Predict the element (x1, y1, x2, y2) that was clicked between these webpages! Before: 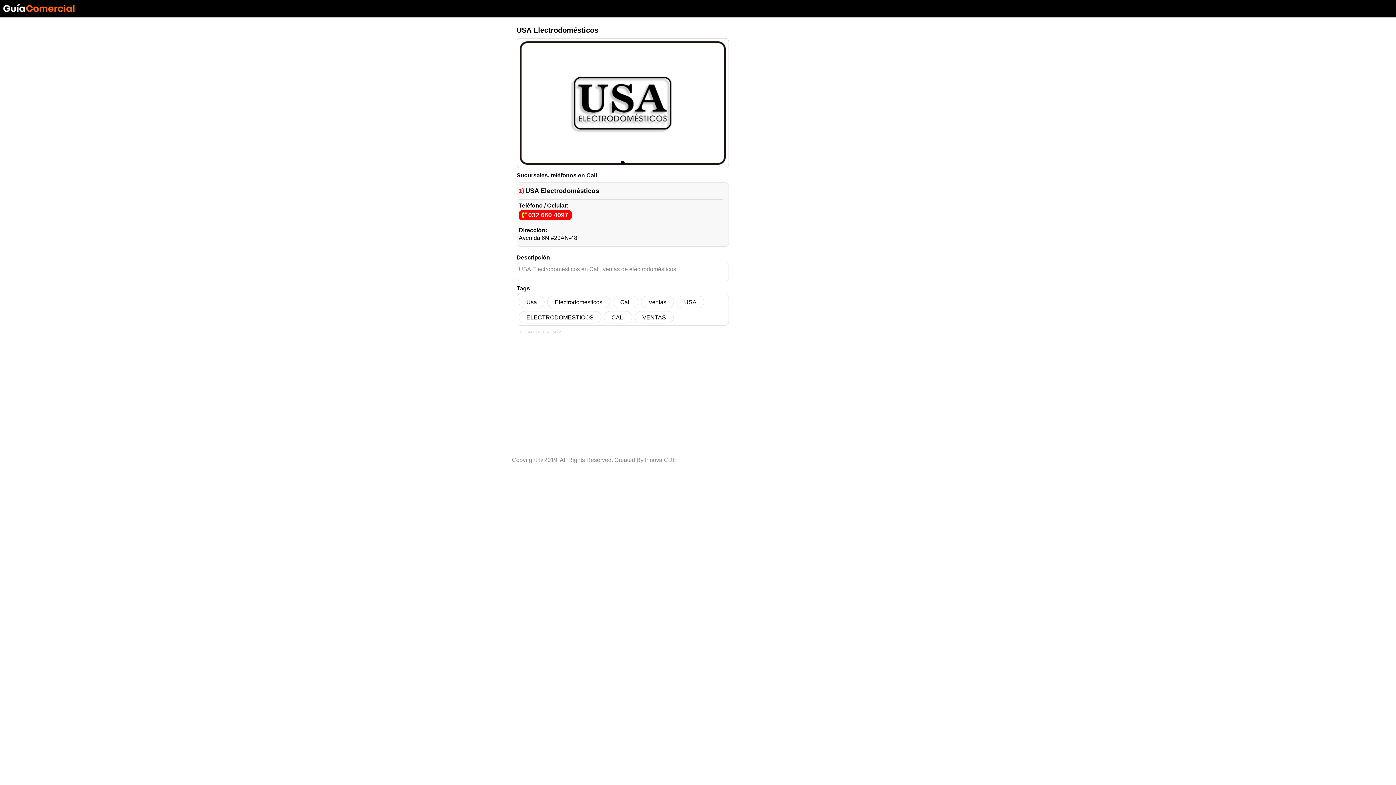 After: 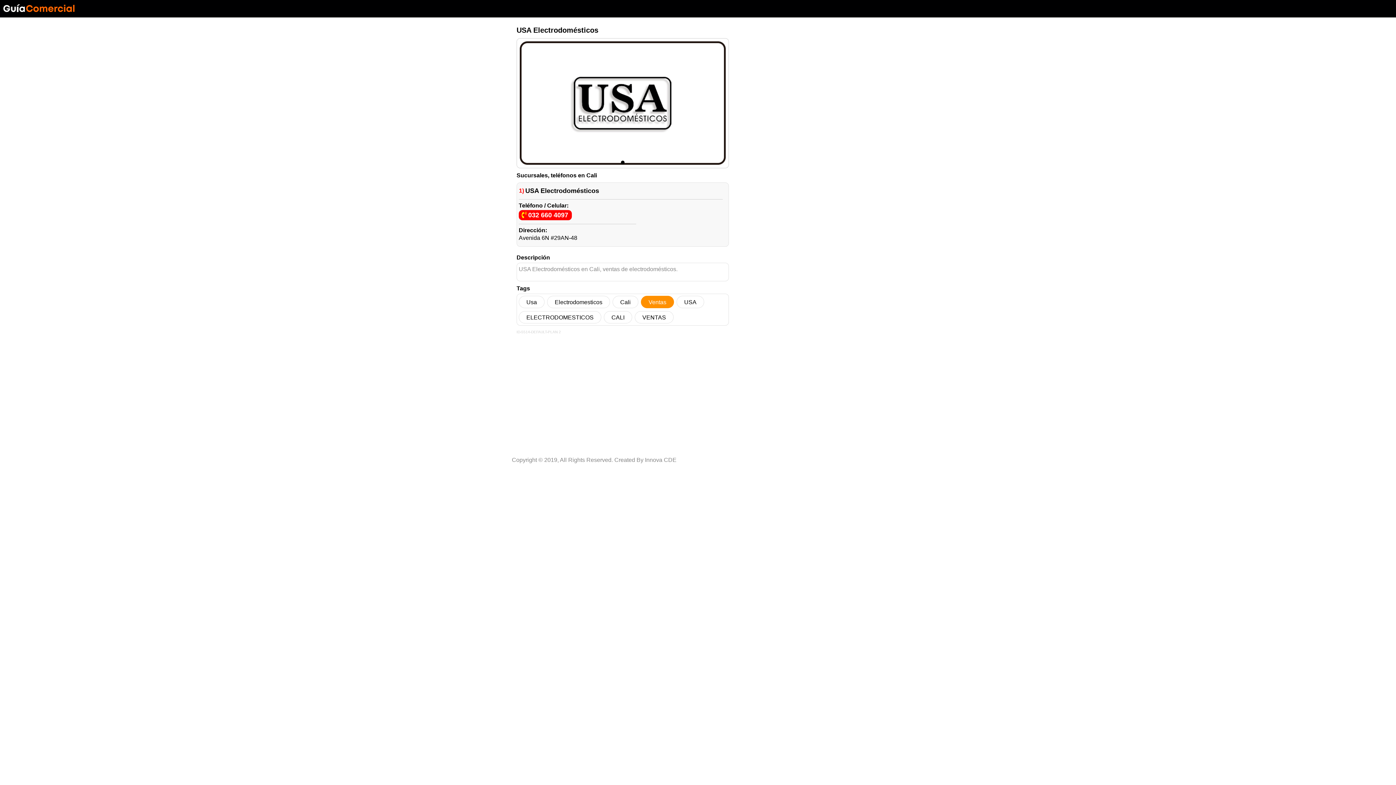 Action: label: Ventas bbox: (641, 295, 674, 308)